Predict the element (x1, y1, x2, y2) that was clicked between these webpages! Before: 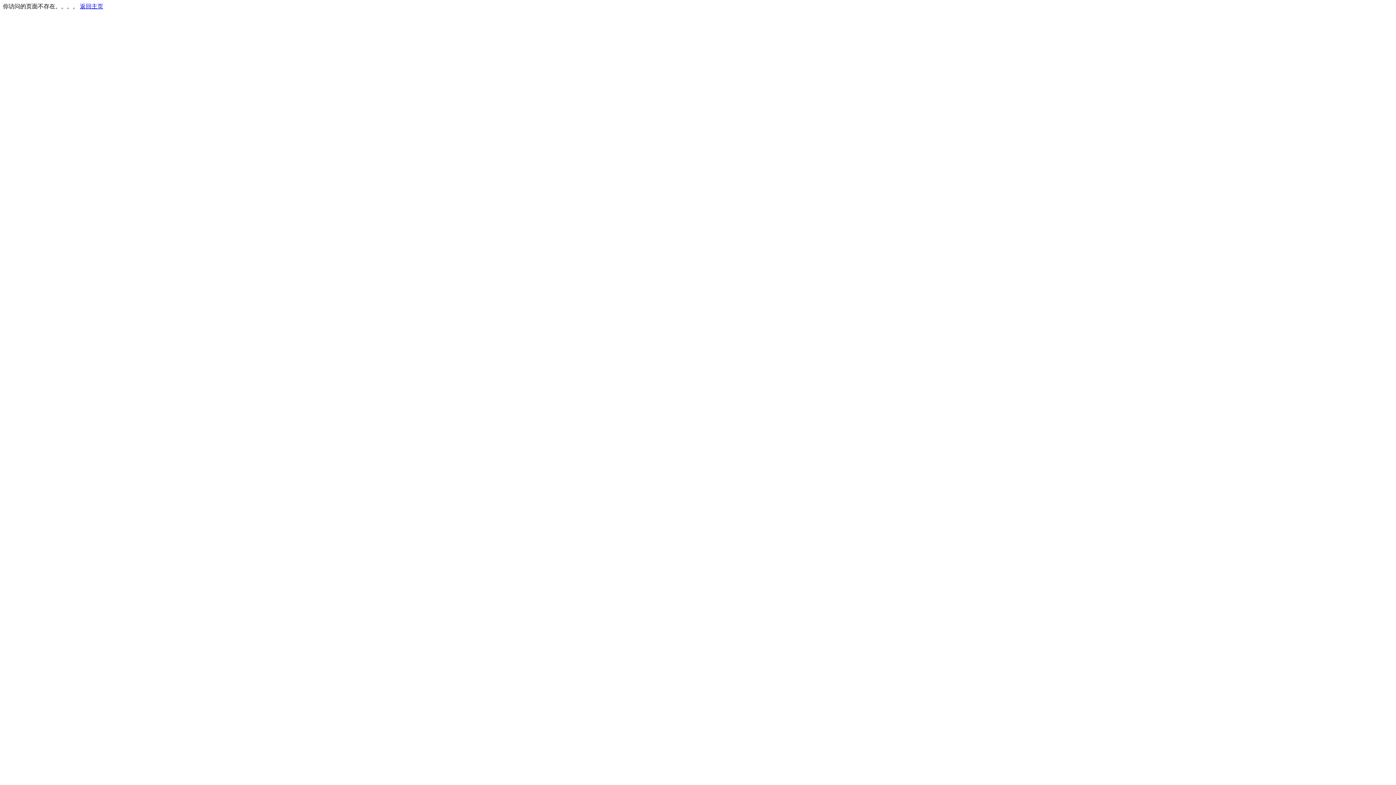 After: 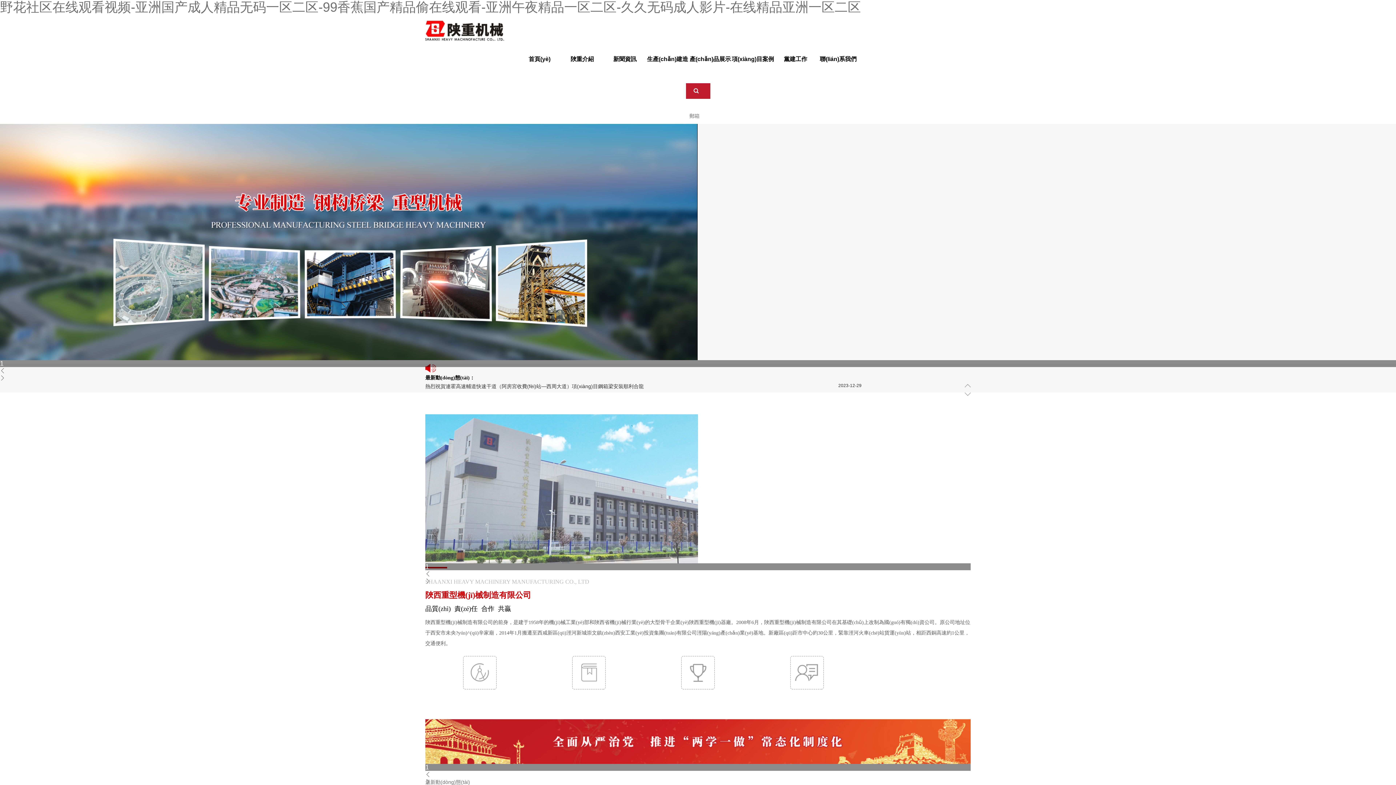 Action: bbox: (80, 3, 103, 9) label: 返回主页